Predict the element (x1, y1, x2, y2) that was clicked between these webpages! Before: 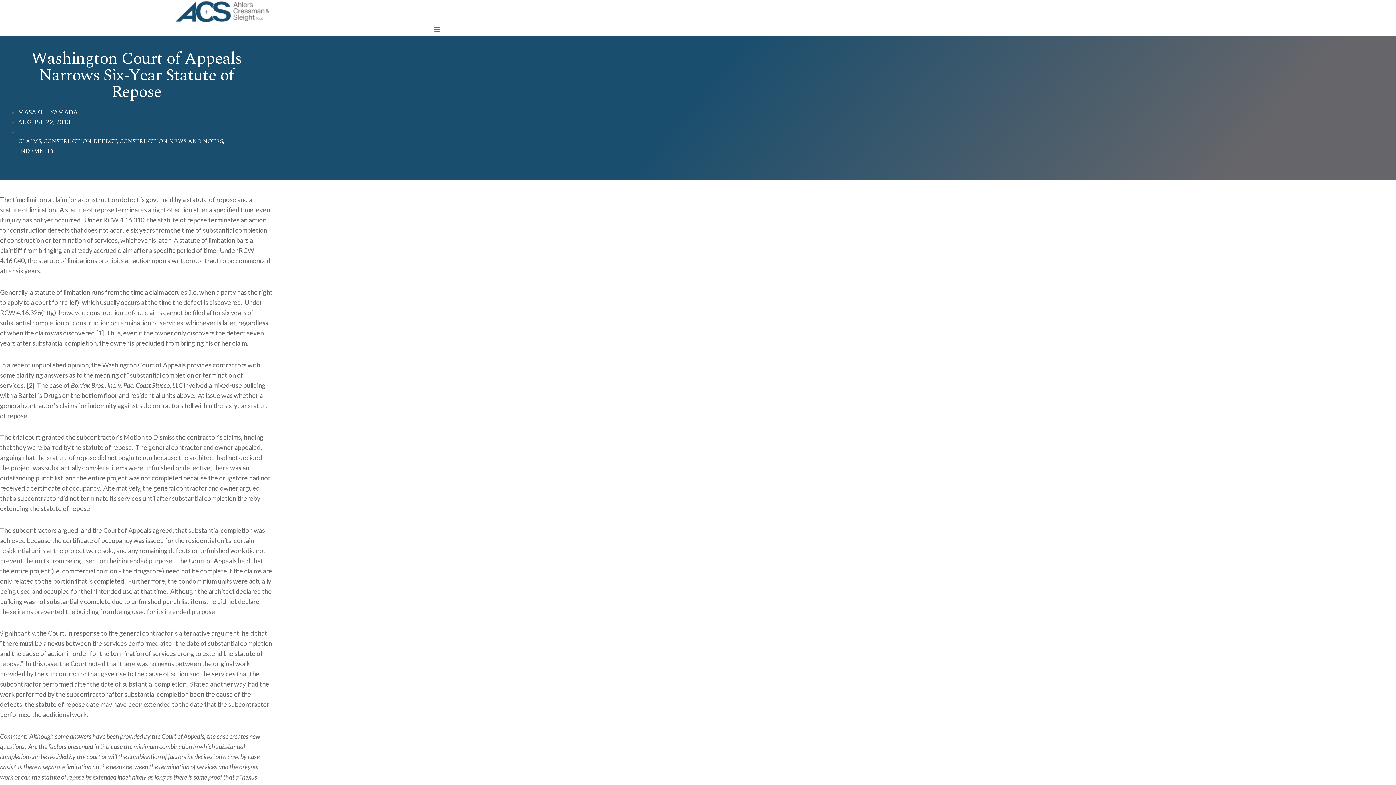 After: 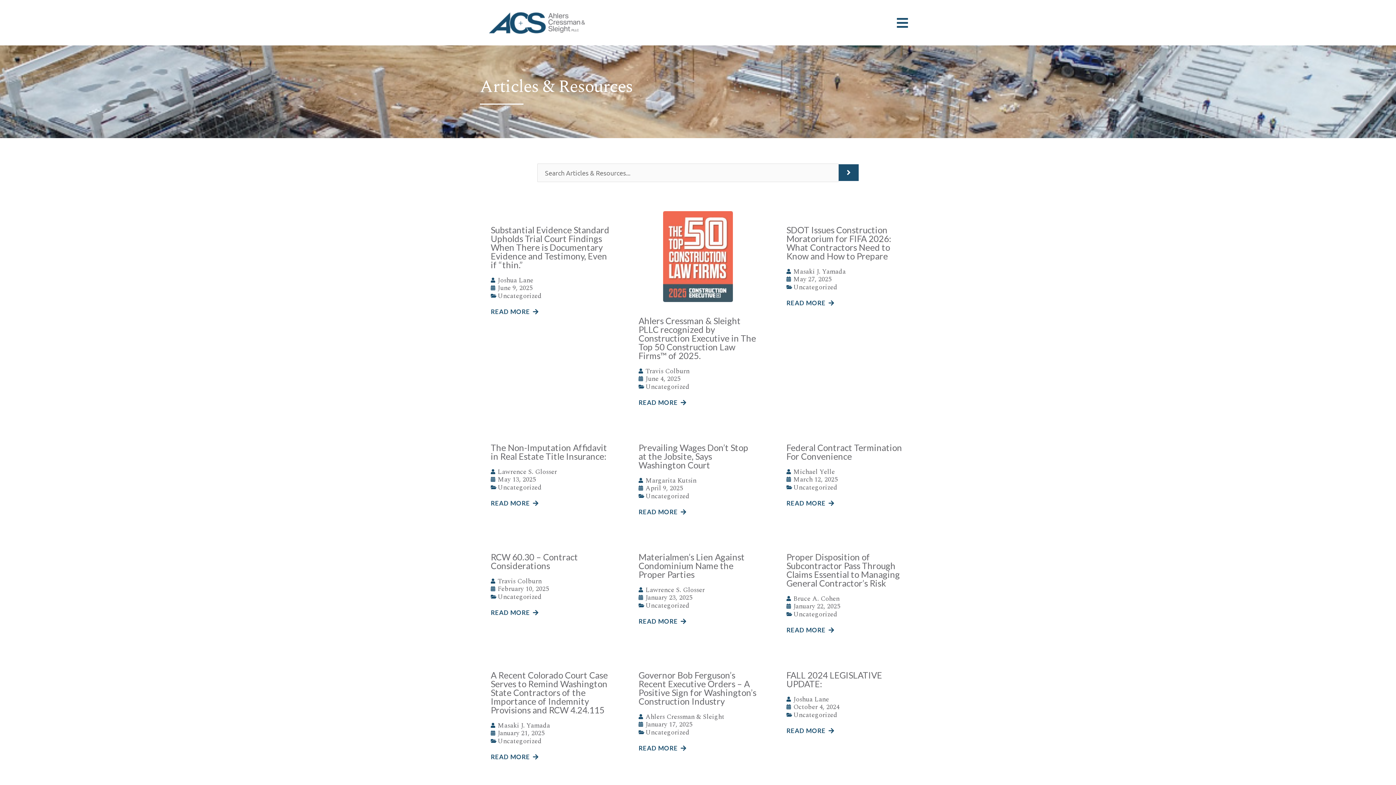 Action: label: CONSTRUCTION DEFECT bbox: (43, 137, 117, 145)